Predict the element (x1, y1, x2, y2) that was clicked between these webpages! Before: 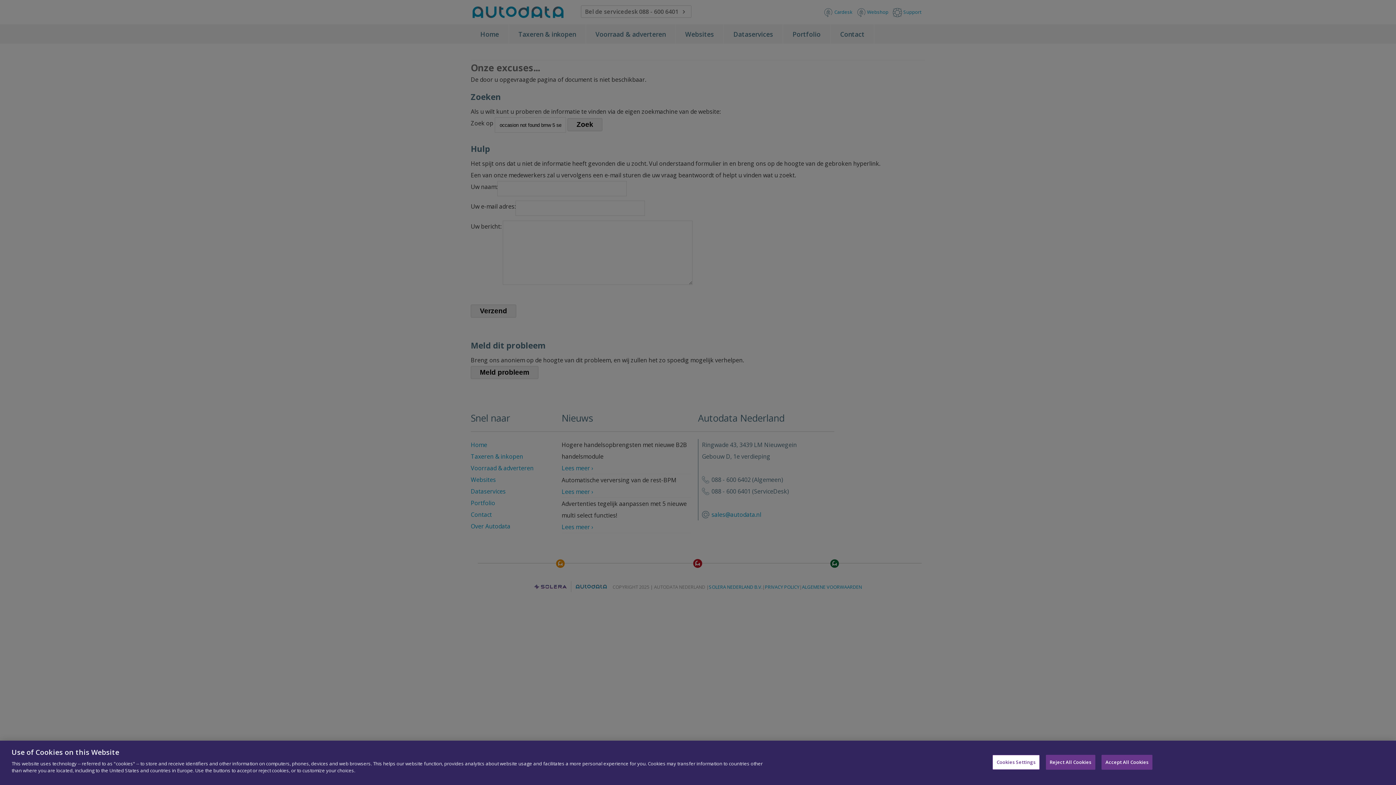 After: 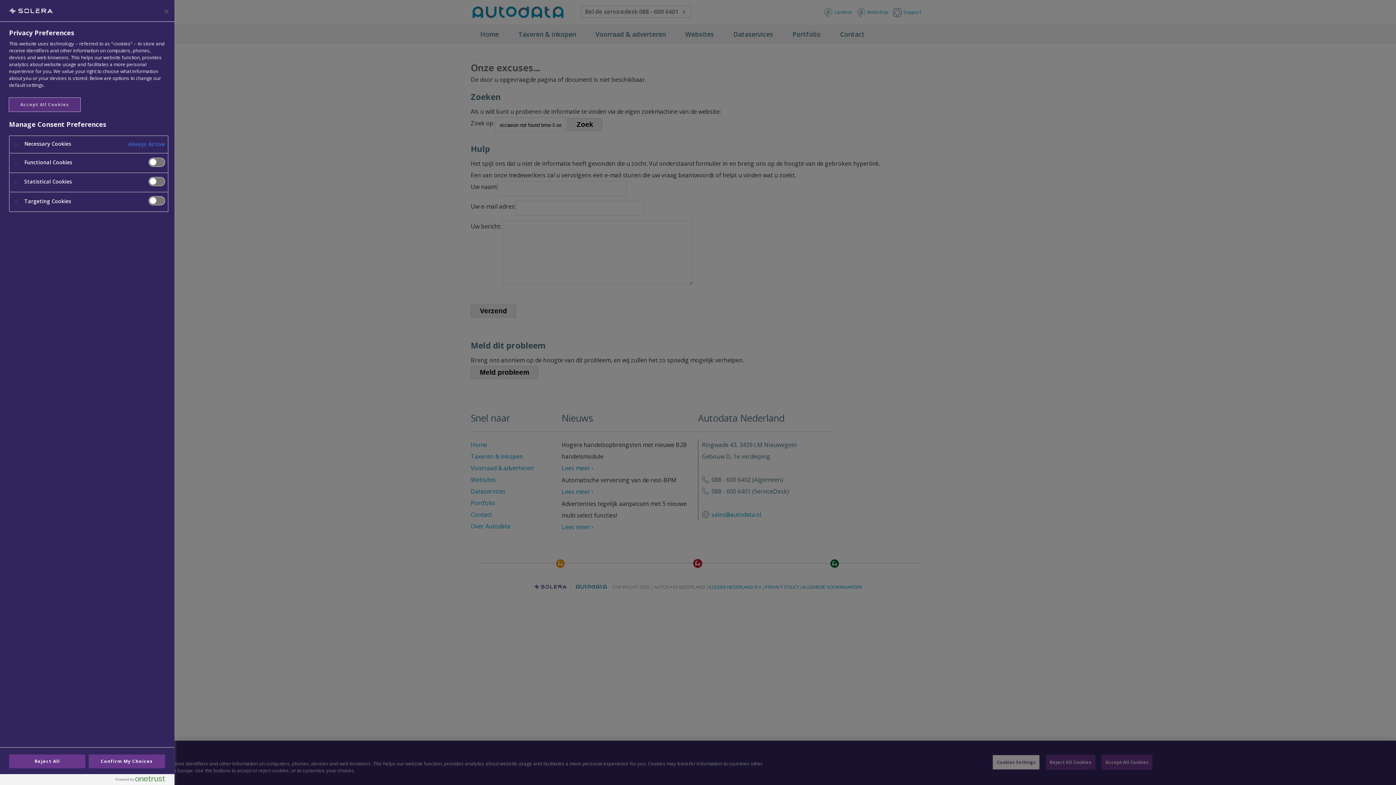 Action: label: Cookies Settings bbox: (992, 755, 1039, 770)